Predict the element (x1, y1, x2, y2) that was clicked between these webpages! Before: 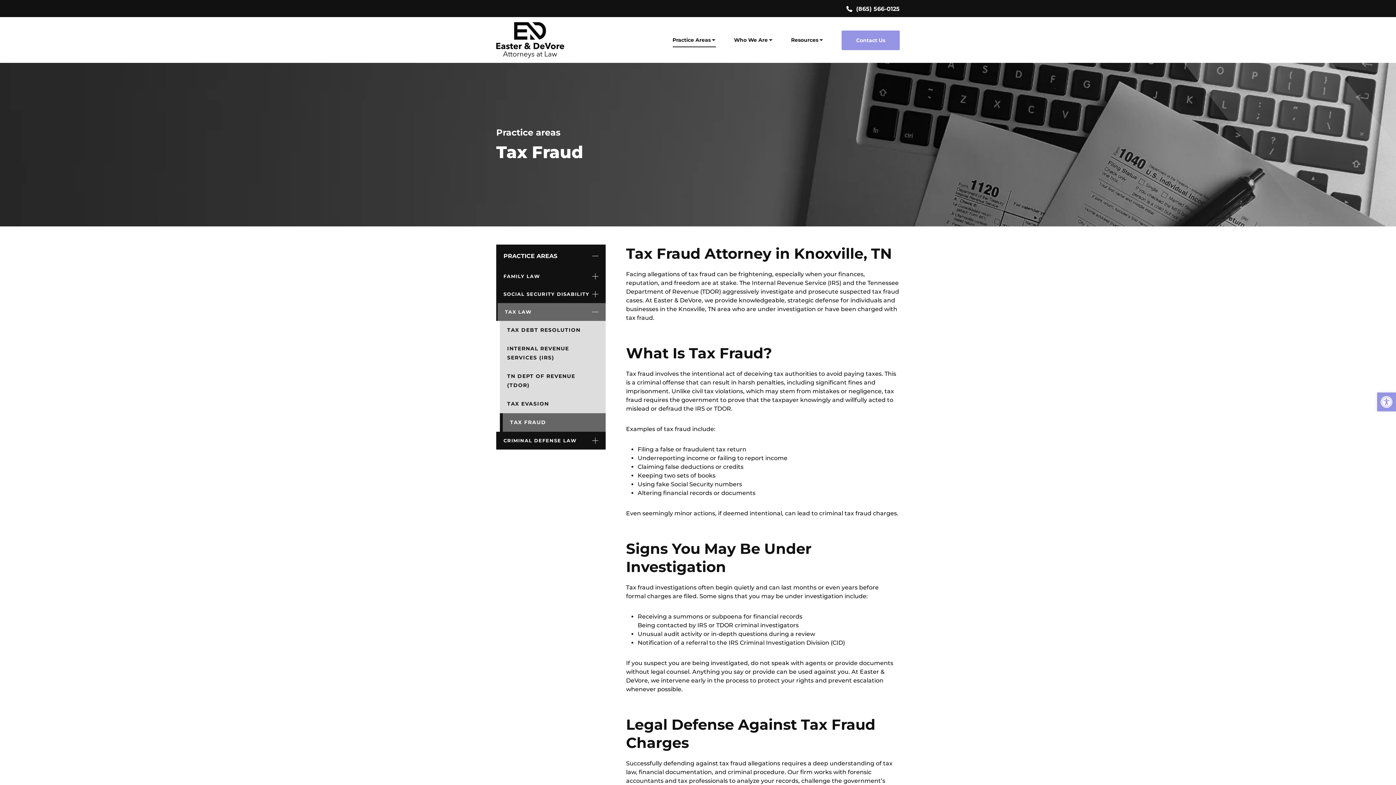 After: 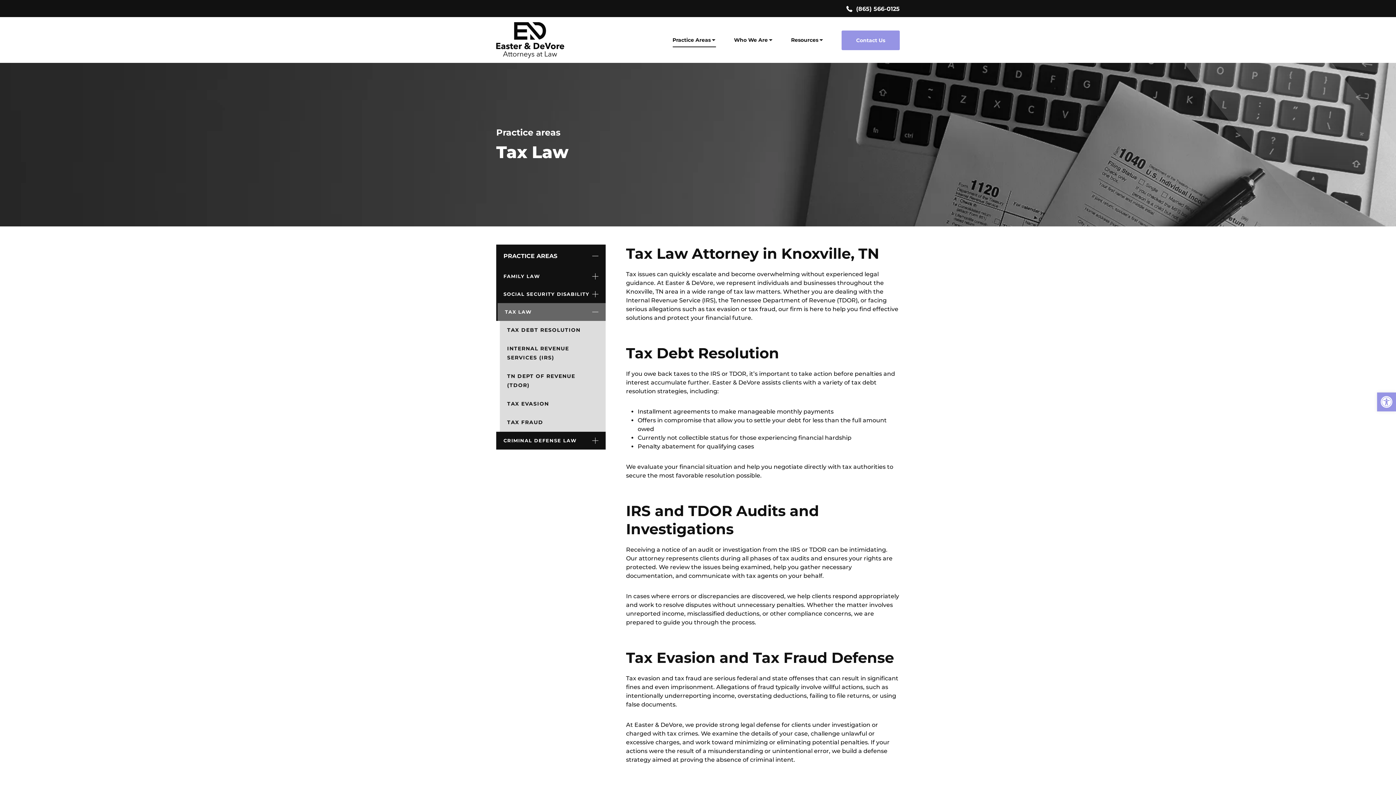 Action: bbox: (496, 303, 605, 321) label: TAX LAW